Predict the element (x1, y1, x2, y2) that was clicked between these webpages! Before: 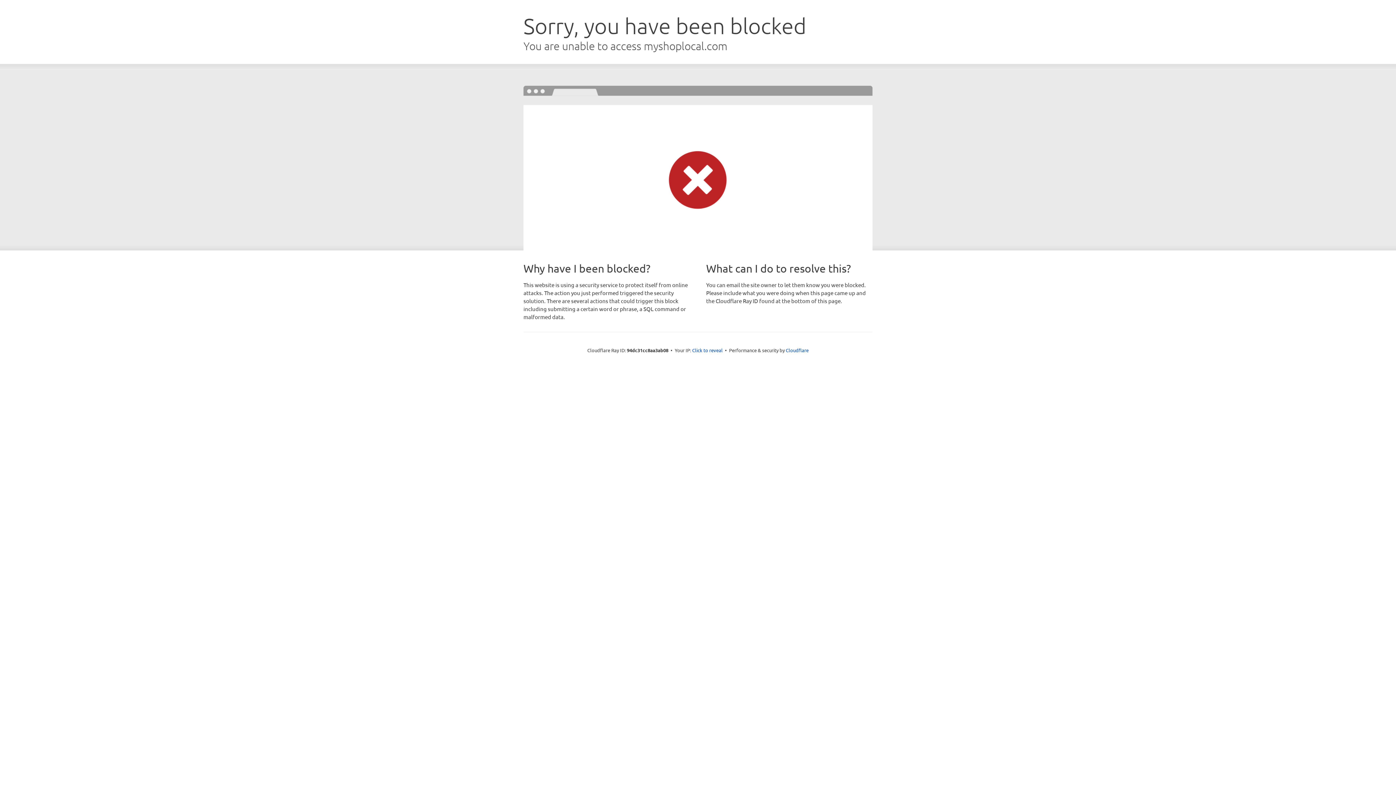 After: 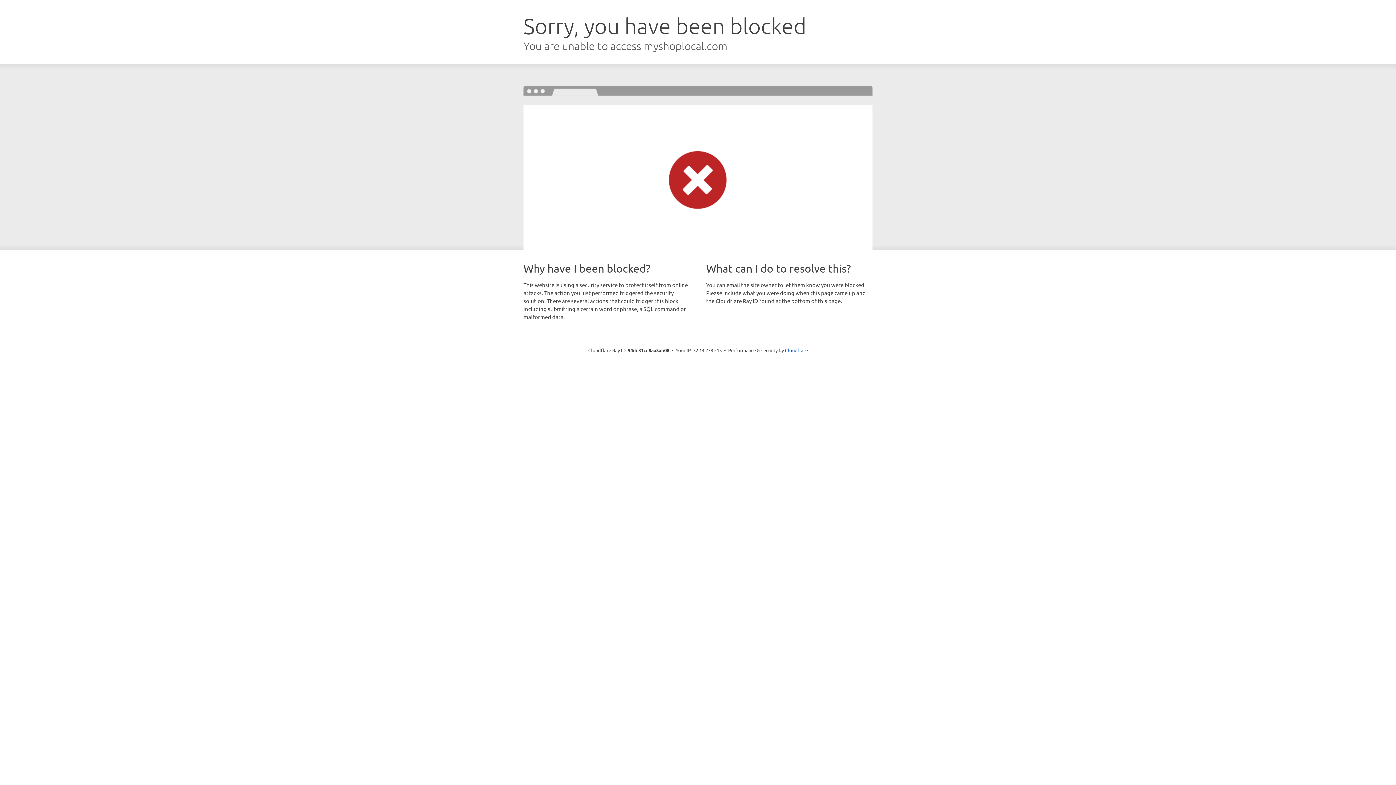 Action: label: Click to reveal bbox: (692, 346, 722, 353)